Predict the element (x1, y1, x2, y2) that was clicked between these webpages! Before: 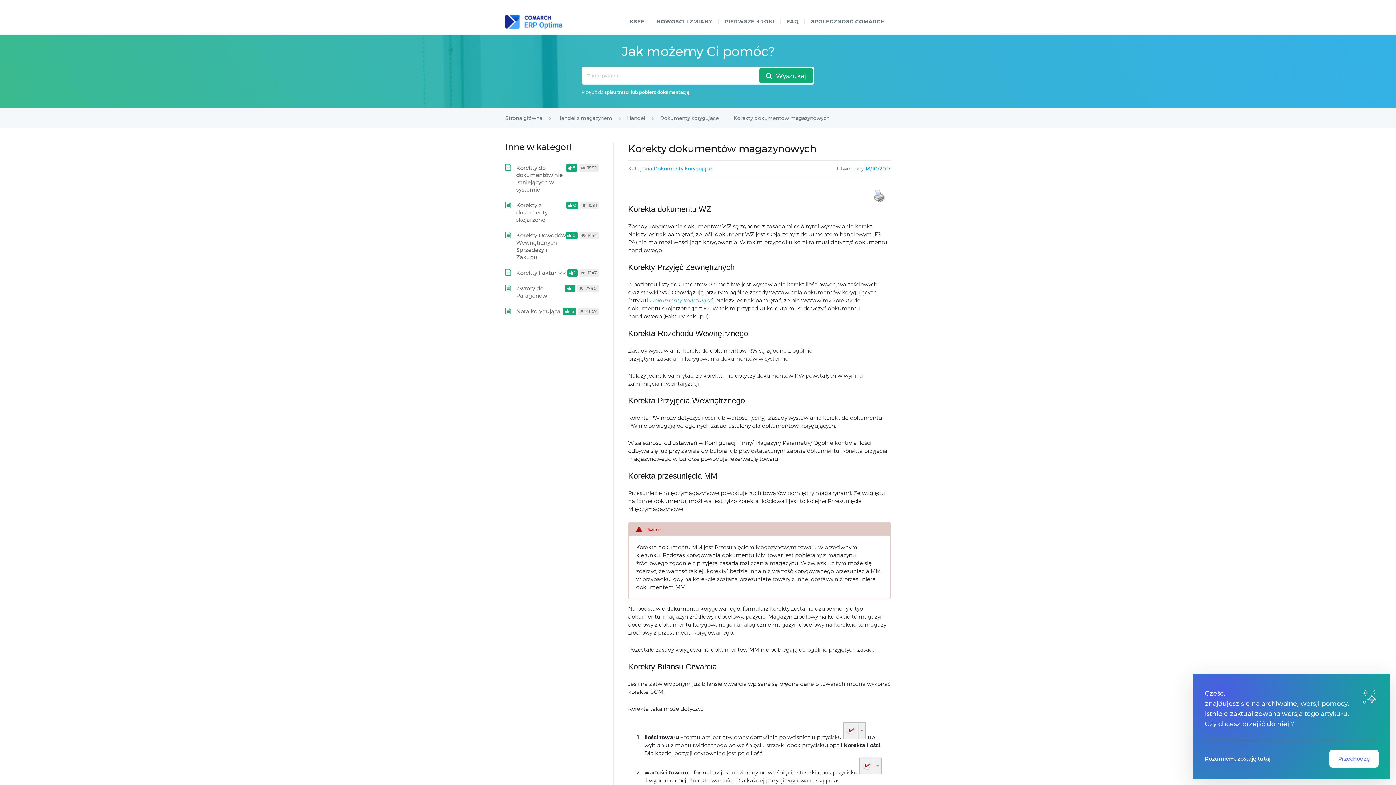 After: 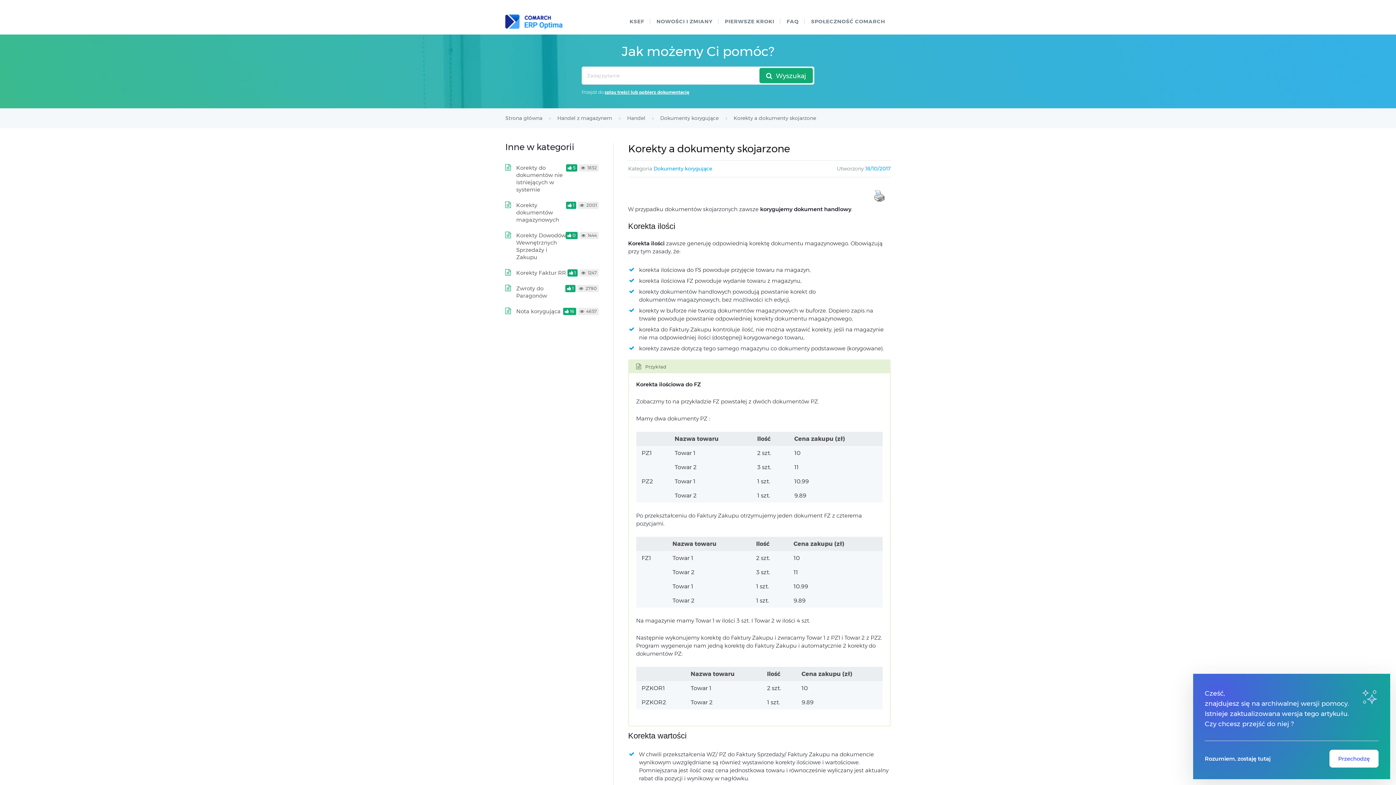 Action: bbox: (516, 201, 548, 223) label: Korekty a dokumenty skojarzone